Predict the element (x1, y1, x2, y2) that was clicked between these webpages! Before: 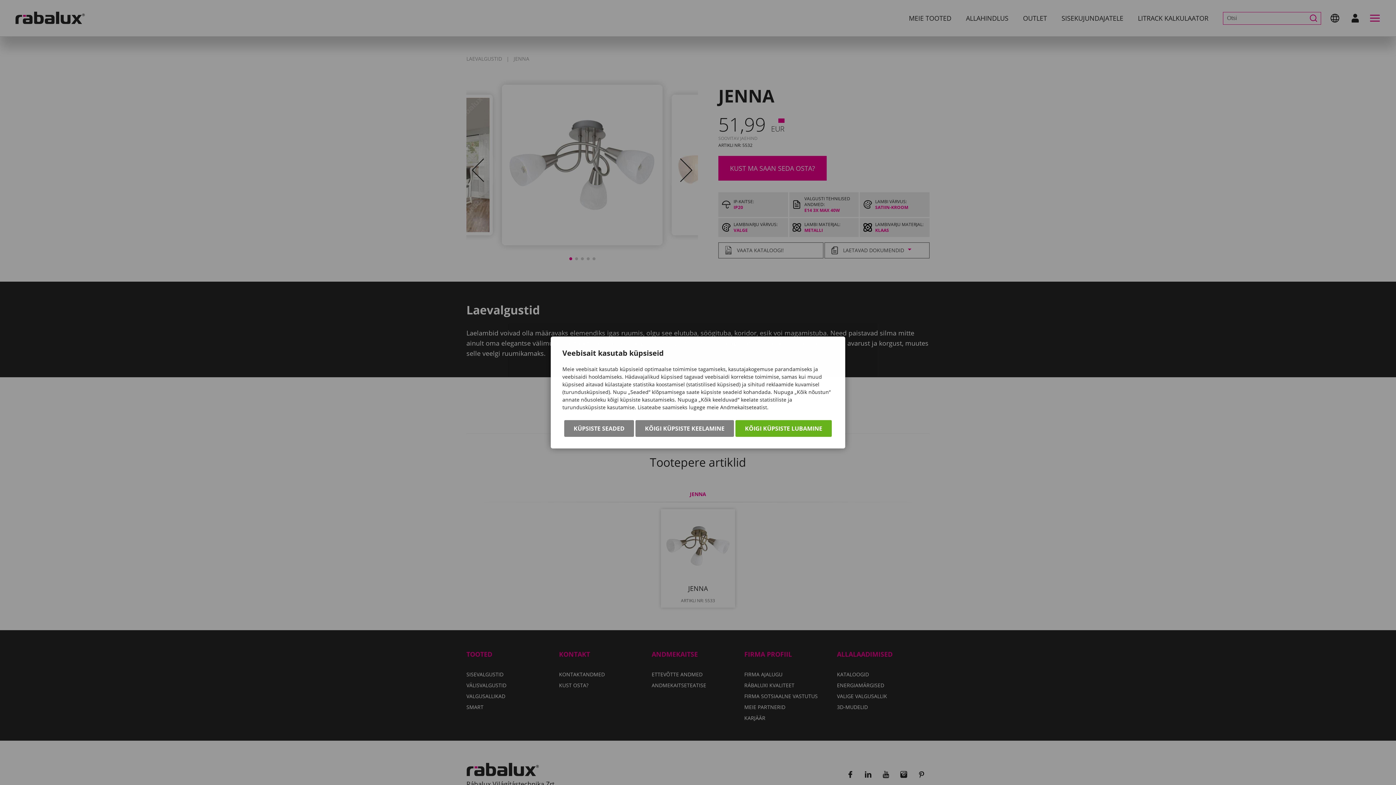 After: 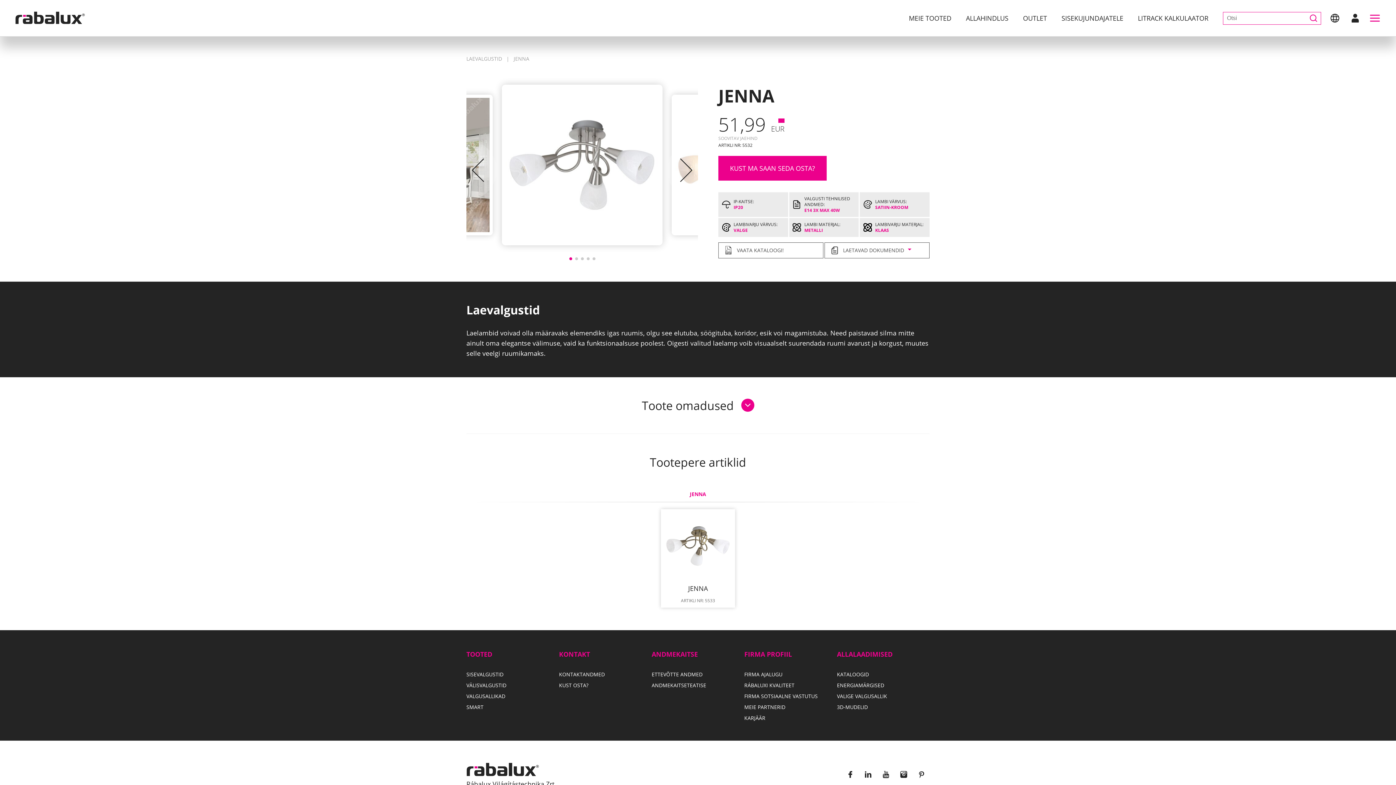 Action: bbox: (635, 420, 734, 437) label: KÕIGI KÜPSISTE KEELAMINE